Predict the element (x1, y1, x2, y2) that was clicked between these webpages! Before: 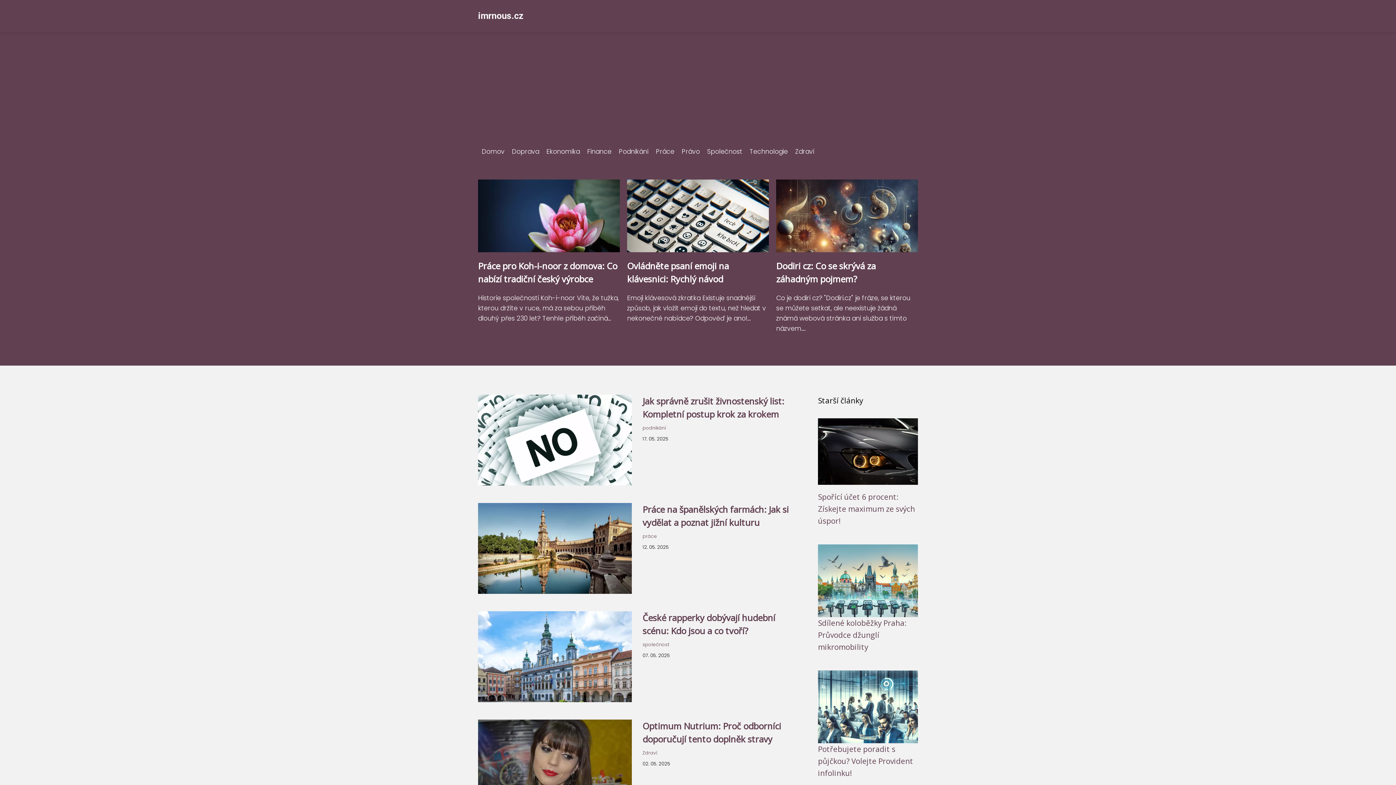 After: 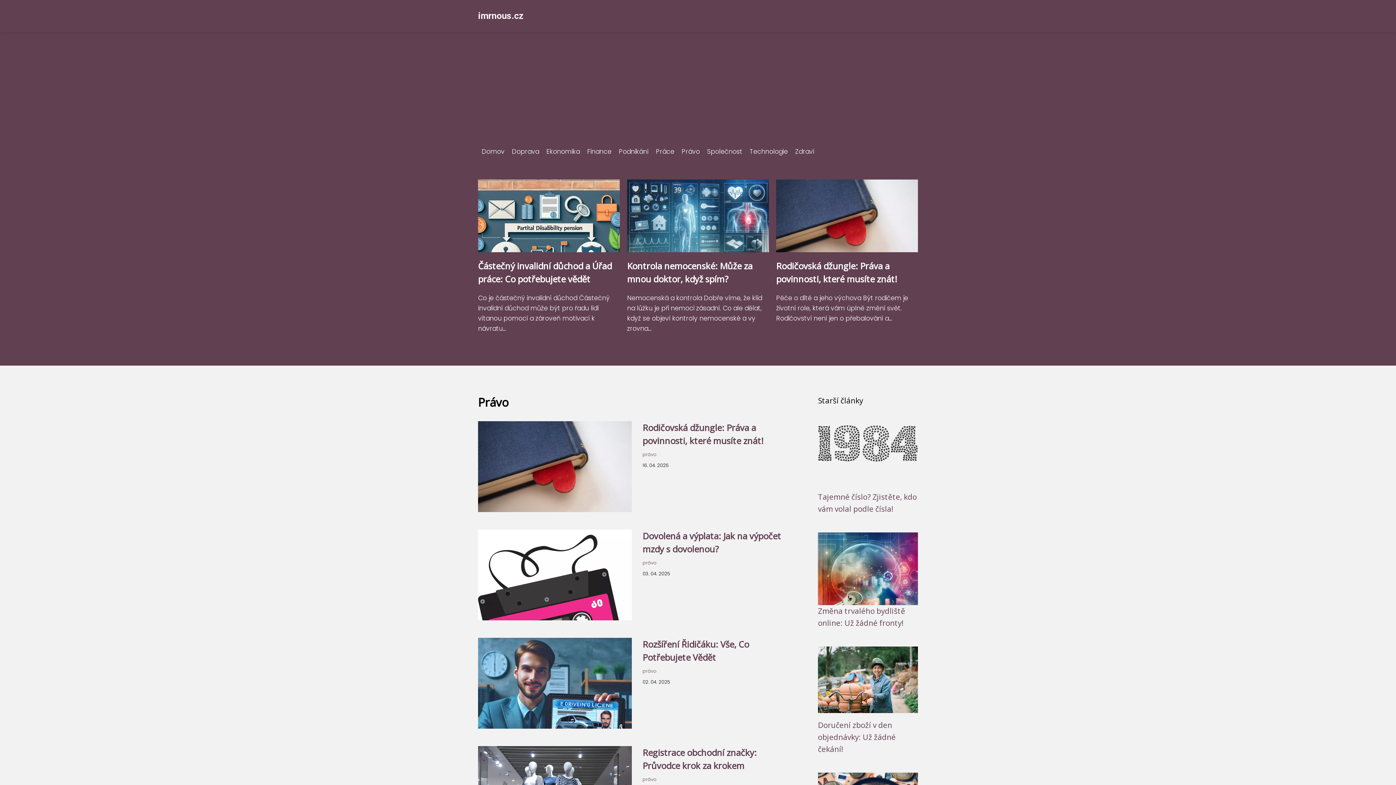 Action: bbox: (678, 147, 703, 156) label: Právo